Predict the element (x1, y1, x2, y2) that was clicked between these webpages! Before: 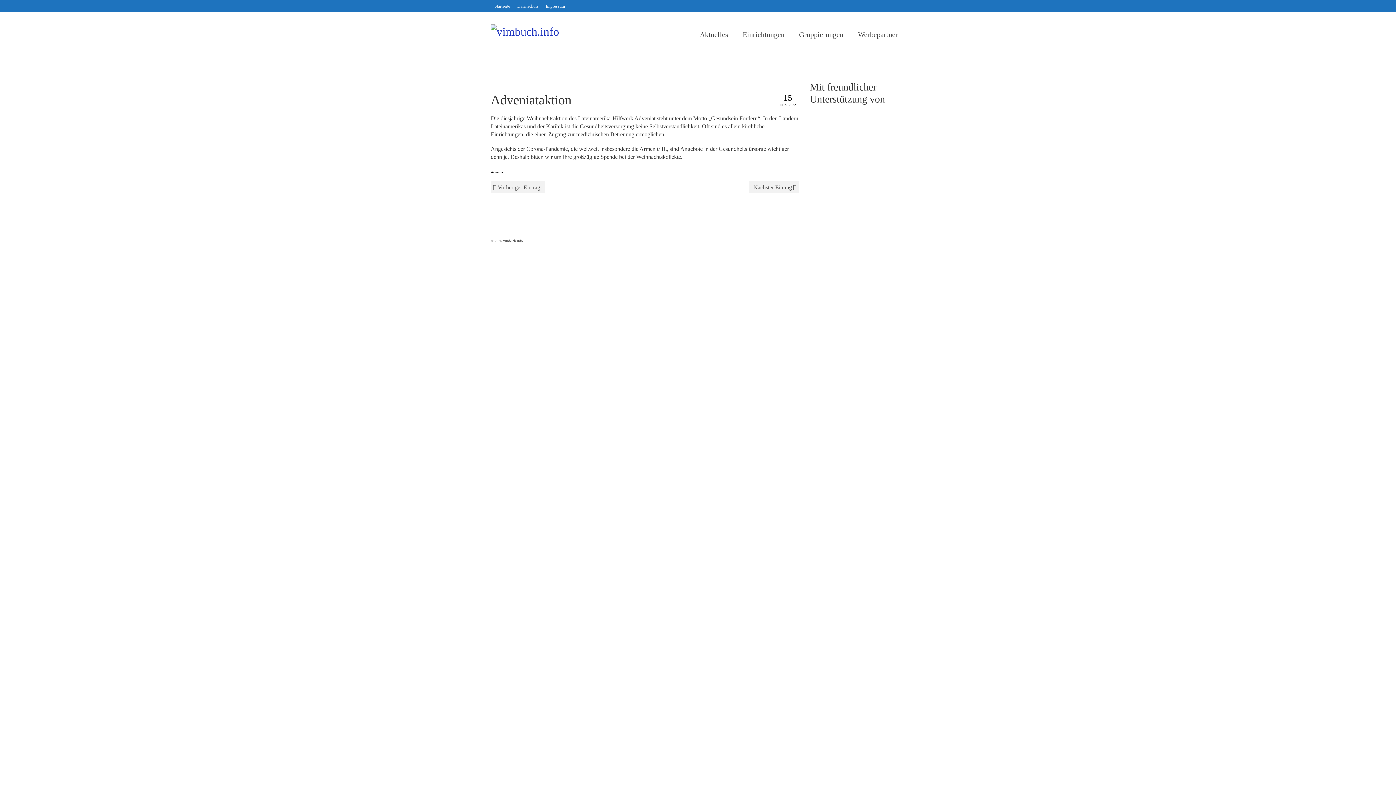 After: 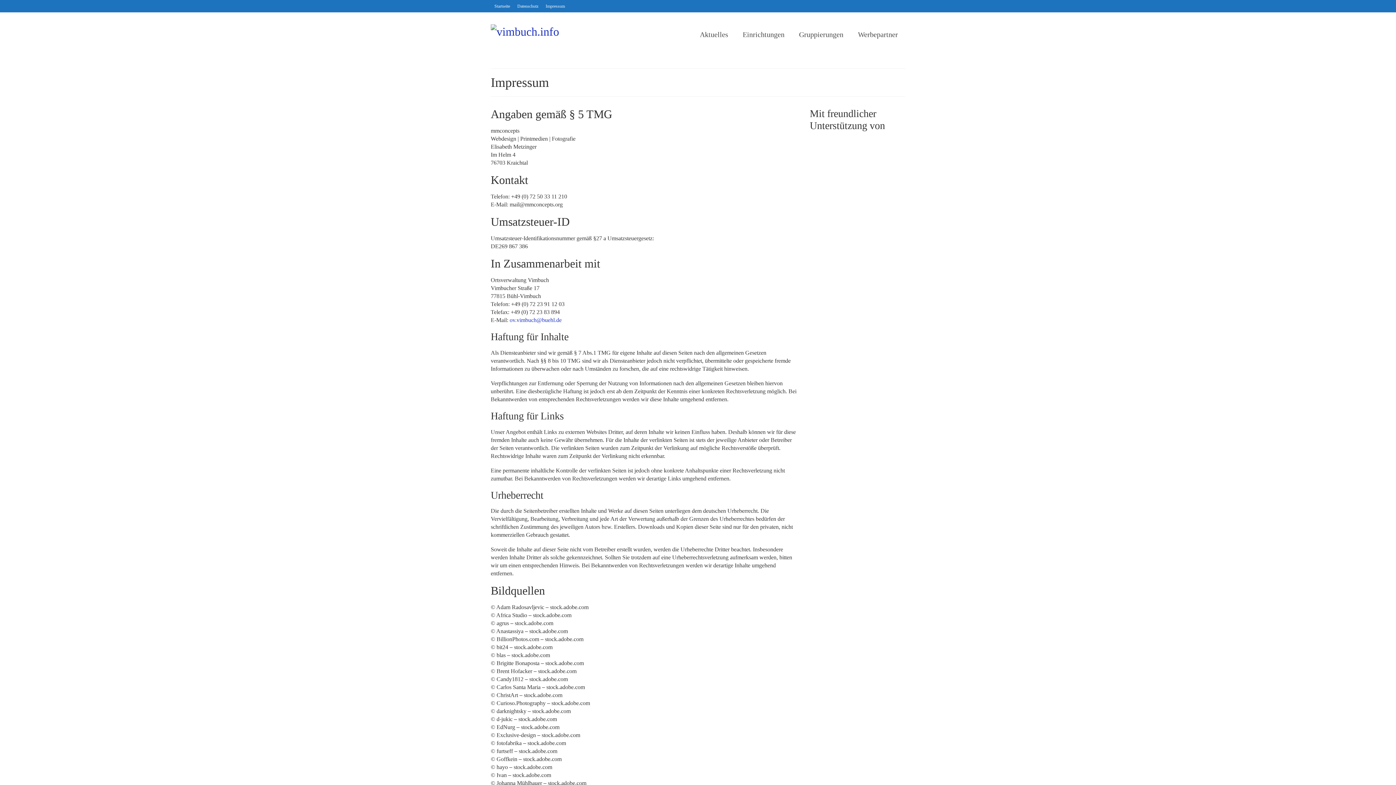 Action: label: Impressum bbox: (542, 0, 568, 12)